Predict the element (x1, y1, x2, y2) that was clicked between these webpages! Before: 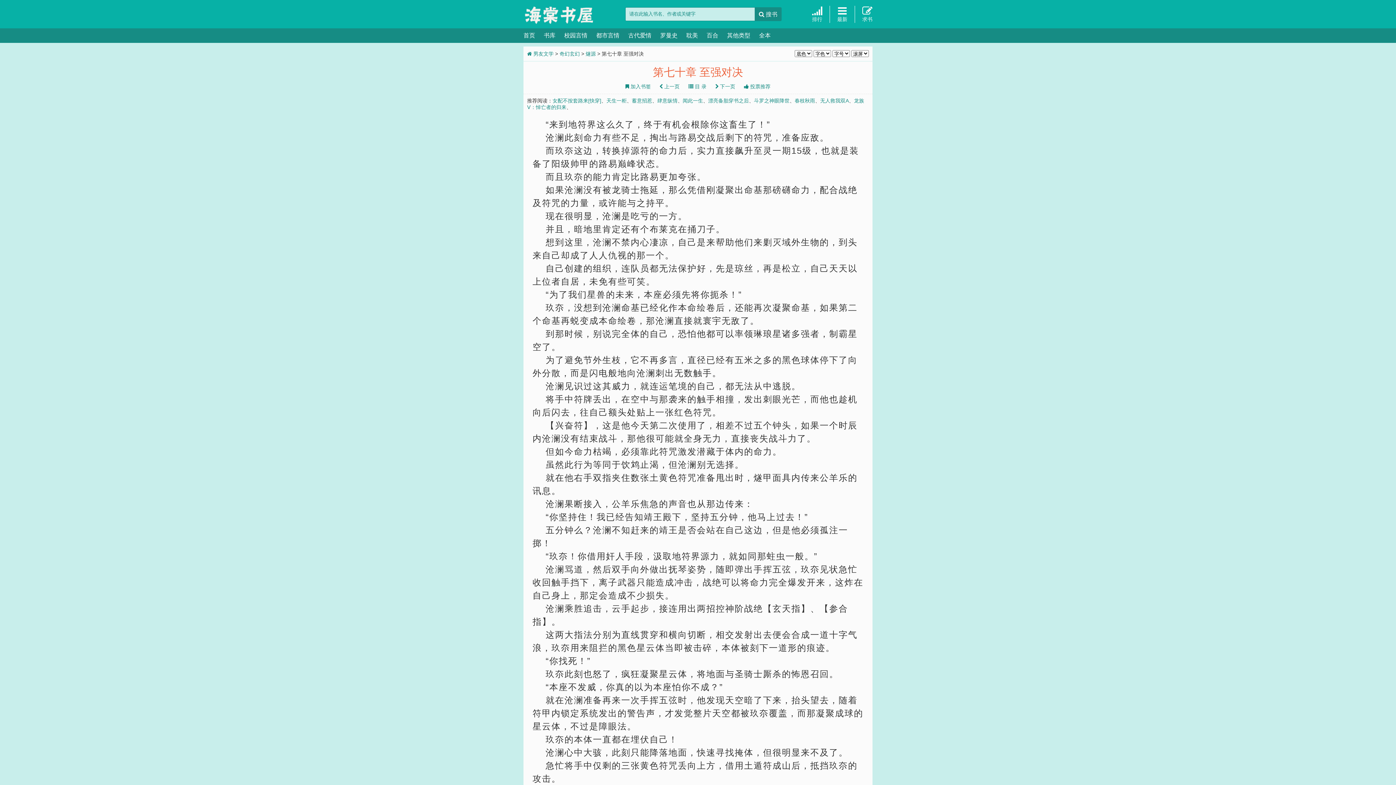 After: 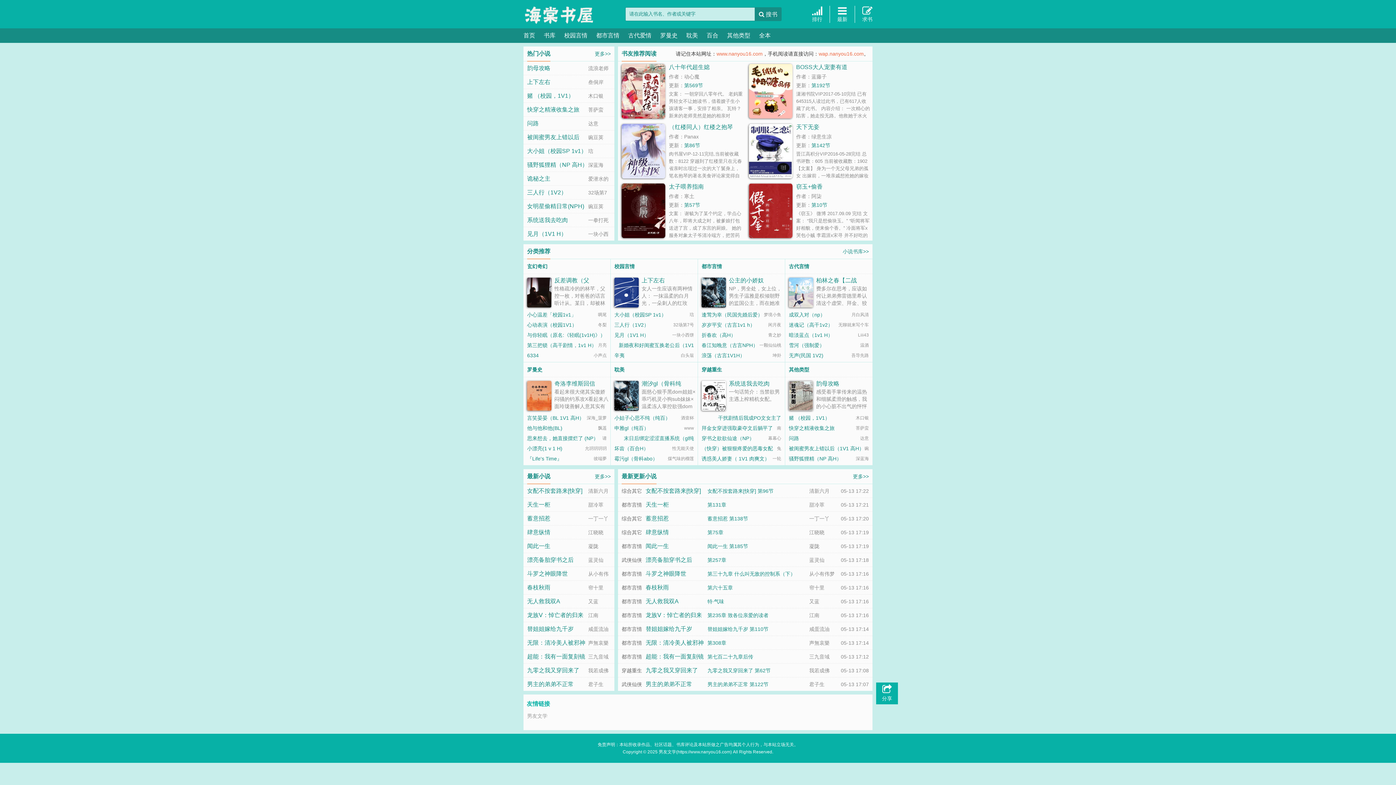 Action: label: 首页 bbox: (523, 32, 535, 38)